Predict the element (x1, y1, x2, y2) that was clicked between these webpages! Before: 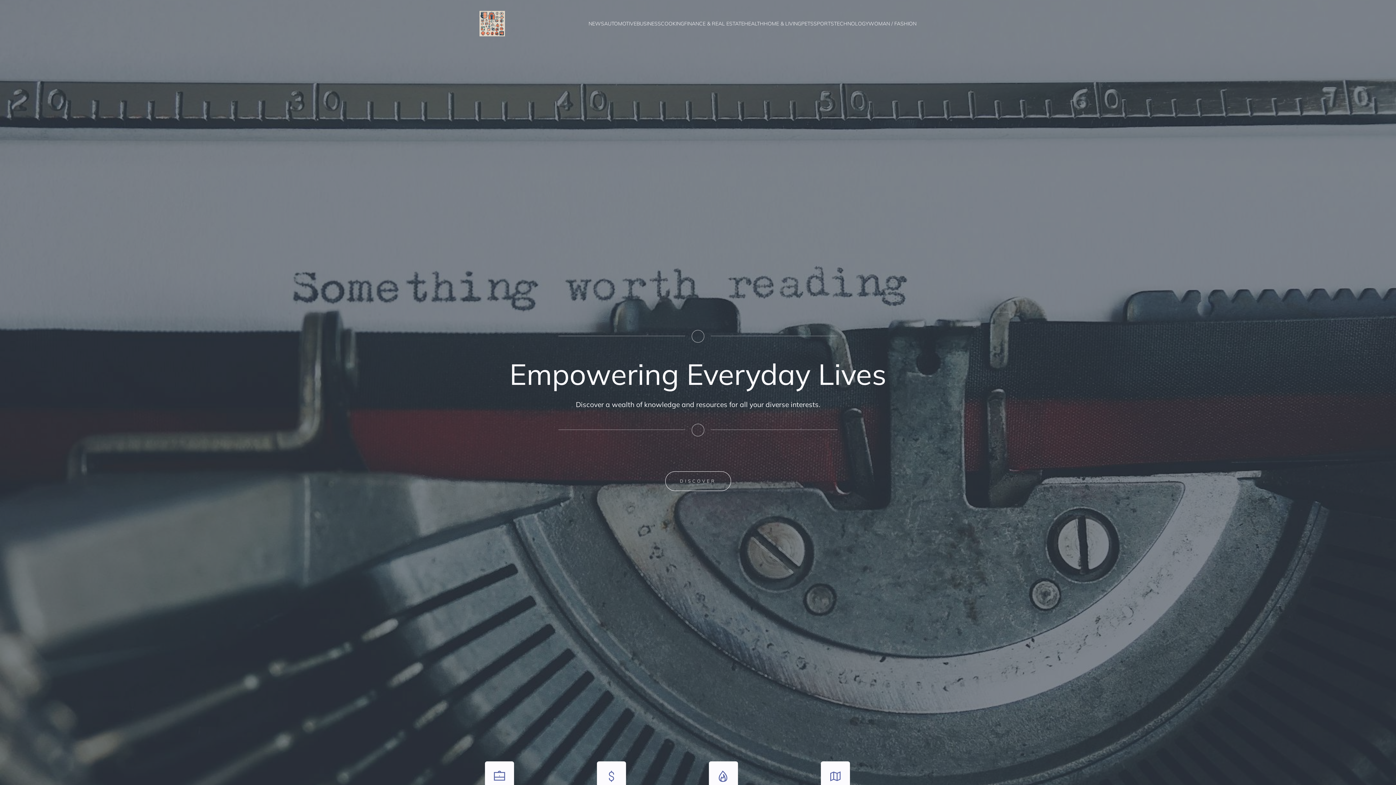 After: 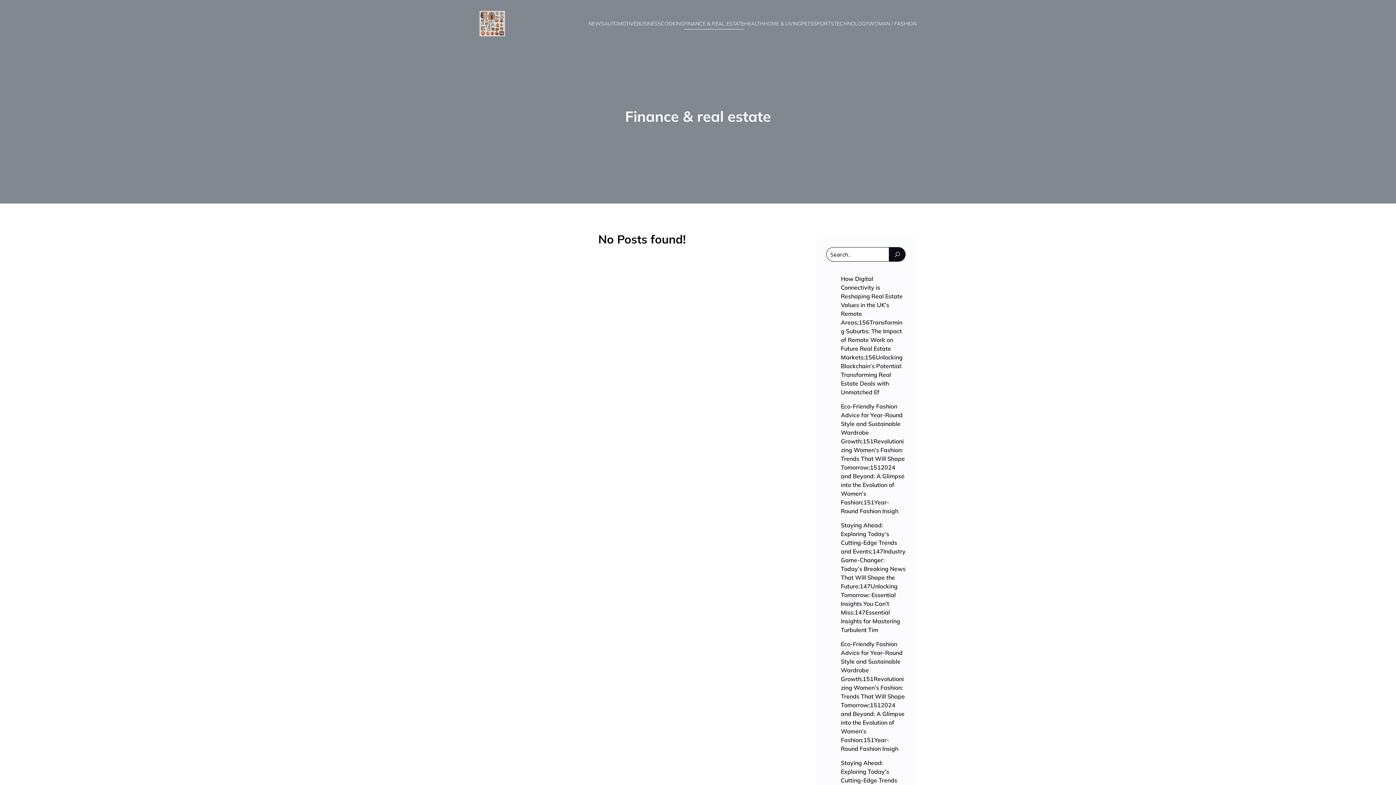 Action: label: FINANCE & REAL ESTATE bbox: (684, 18, 744, 29)